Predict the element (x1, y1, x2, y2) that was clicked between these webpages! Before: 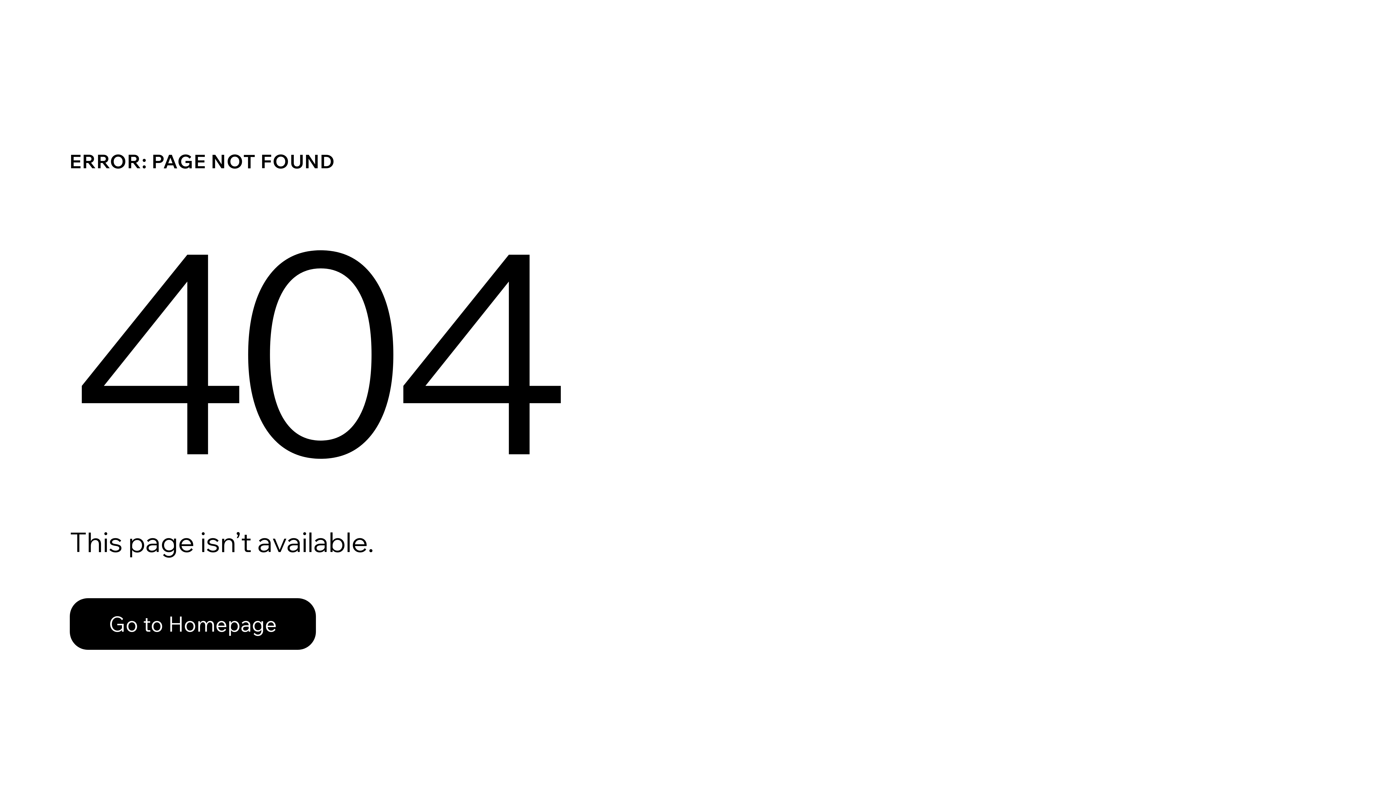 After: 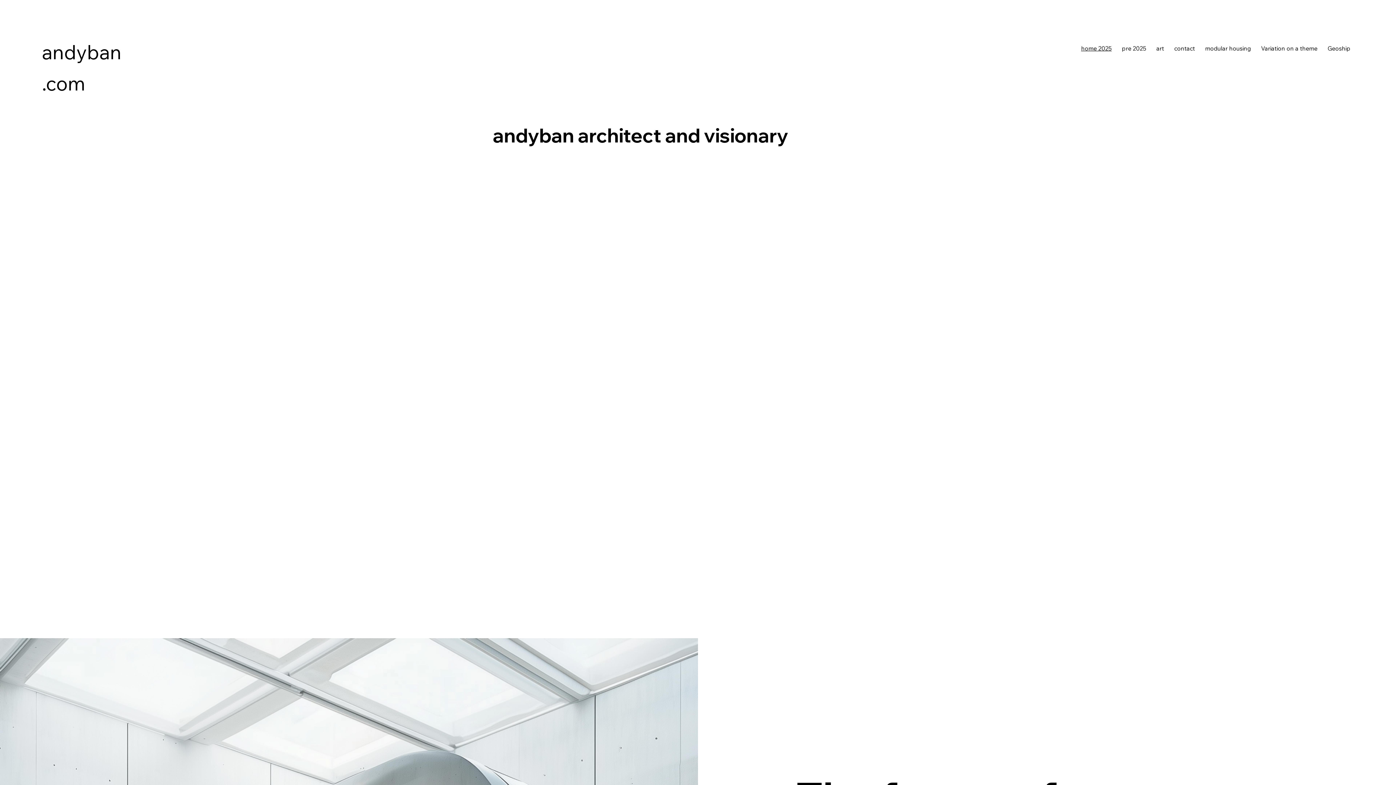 Action: label: Go to Homepage bbox: (69, 598, 316, 650)